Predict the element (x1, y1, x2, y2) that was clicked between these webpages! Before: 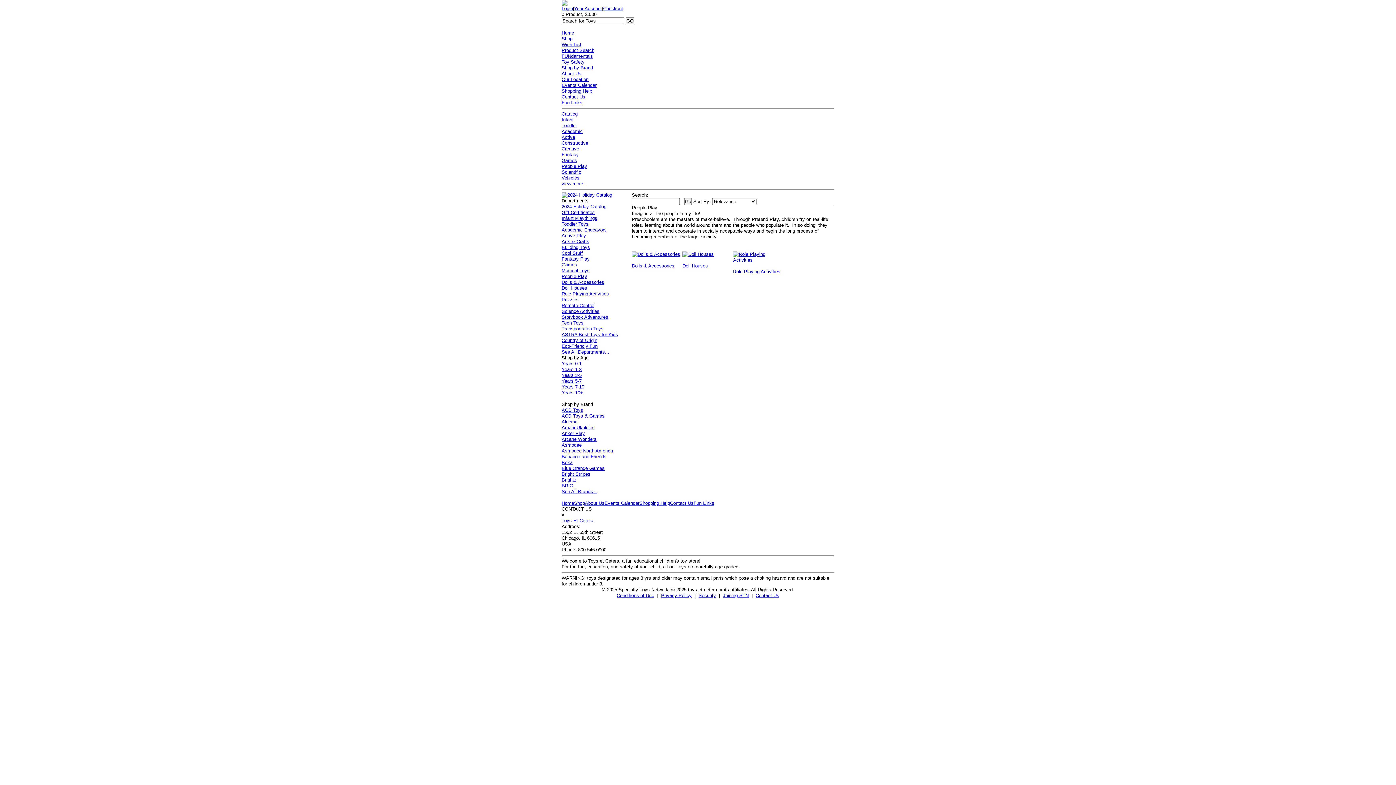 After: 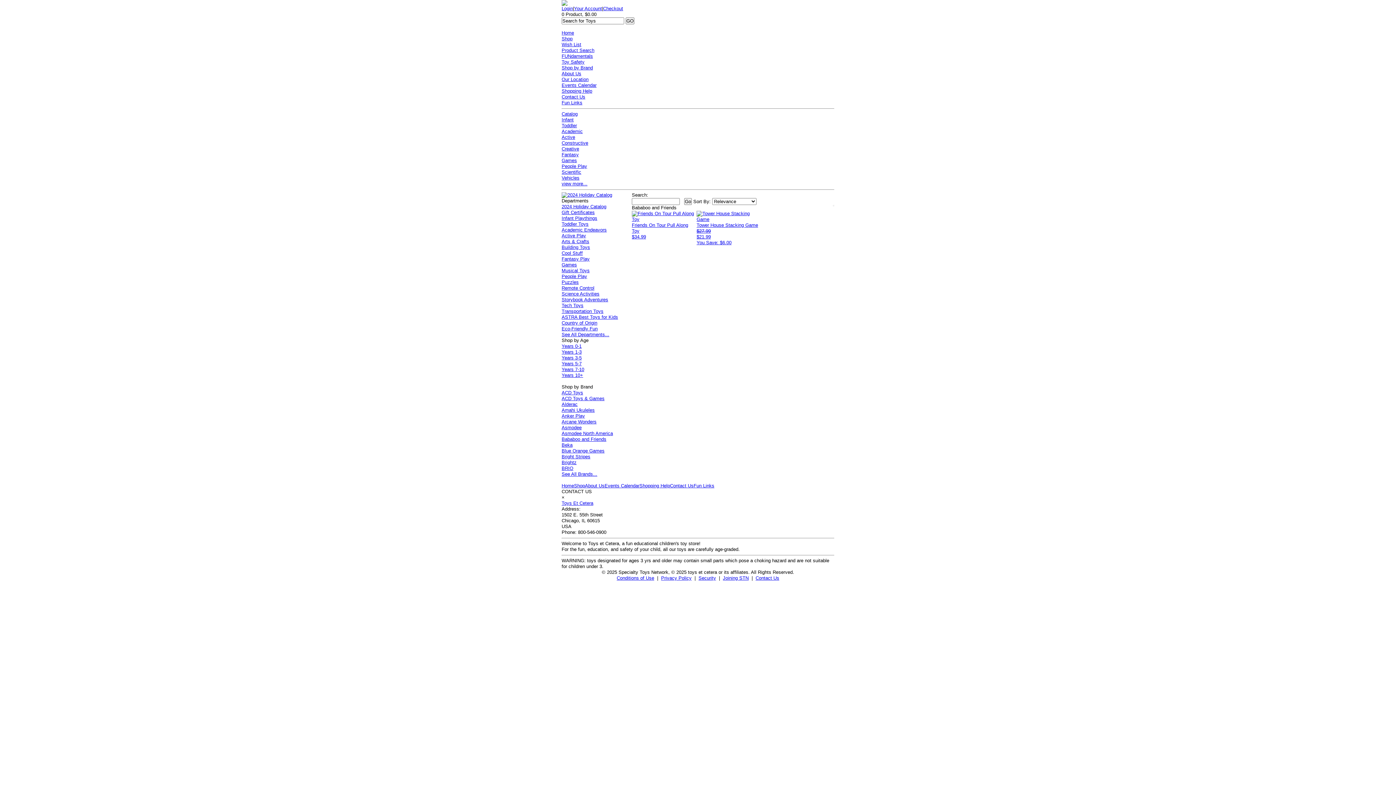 Action: label: Bababoo and Friends bbox: (561, 454, 606, 459)